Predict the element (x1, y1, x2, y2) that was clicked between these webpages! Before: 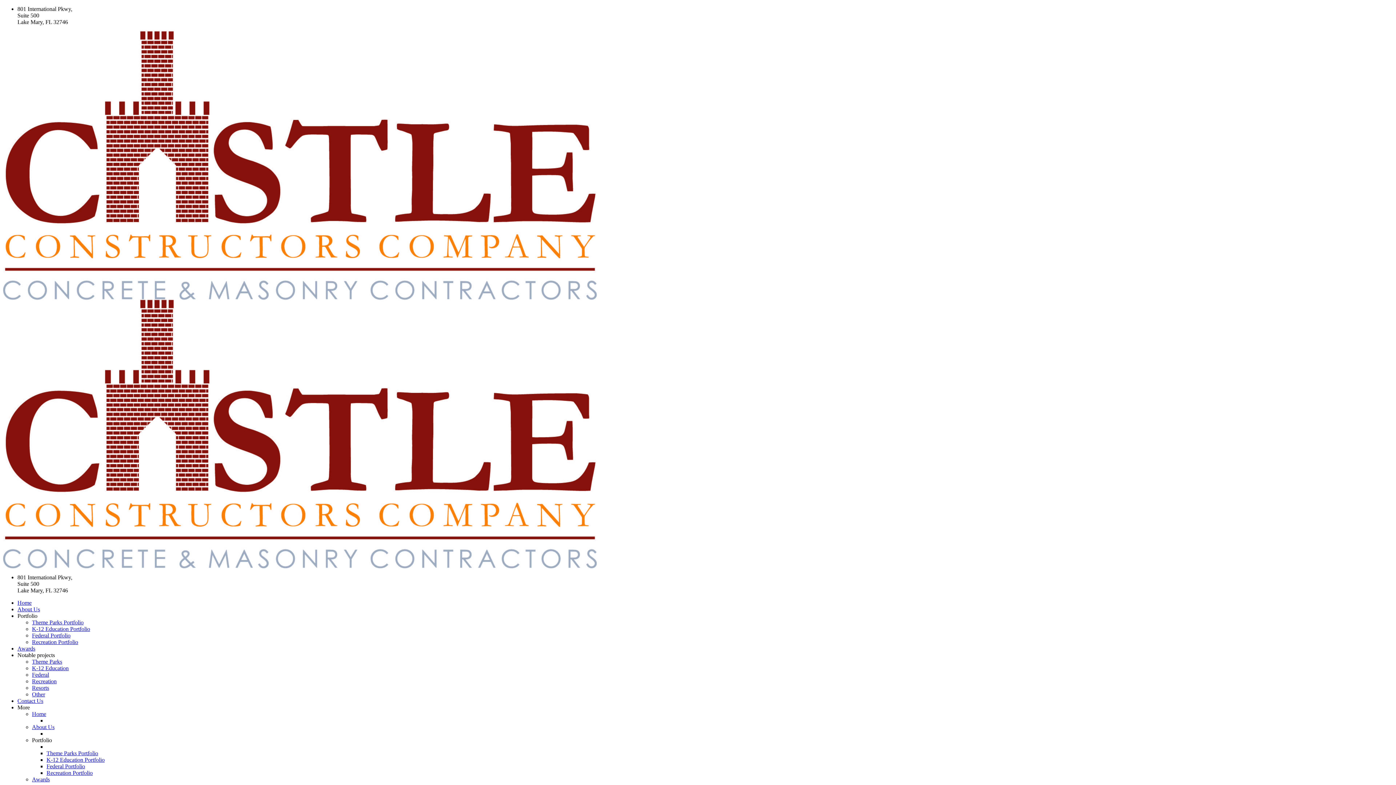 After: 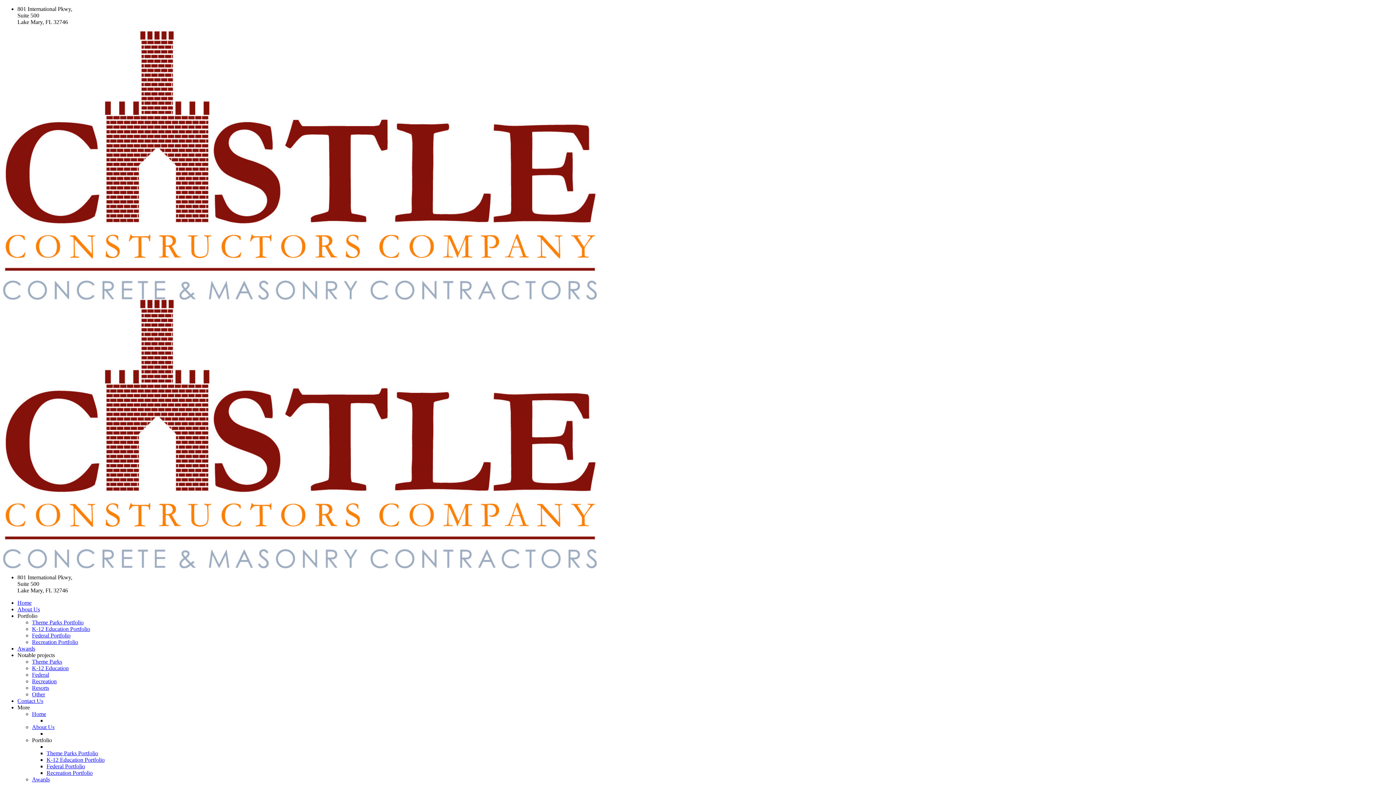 Action: bbox: (46, 763, 85, 769) label: Federal Portfolio